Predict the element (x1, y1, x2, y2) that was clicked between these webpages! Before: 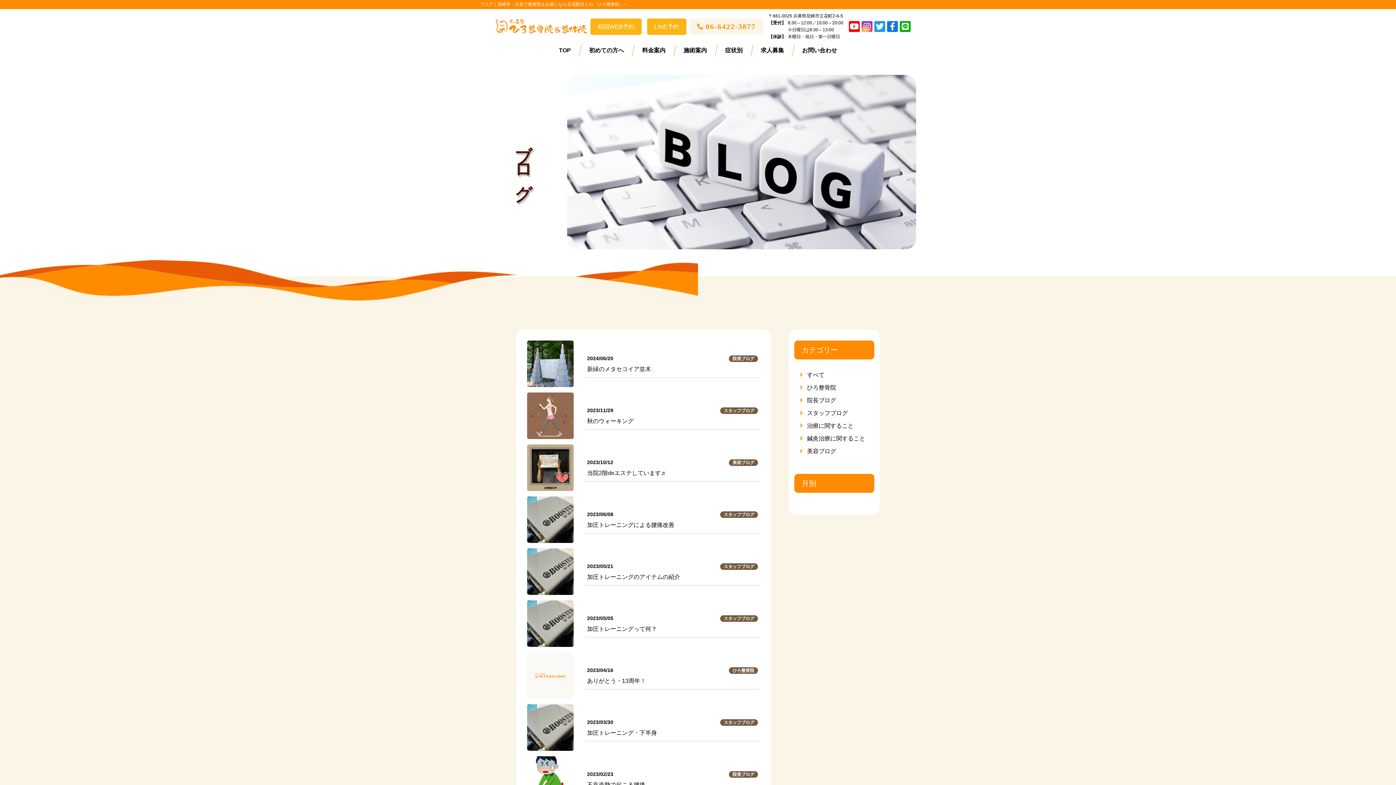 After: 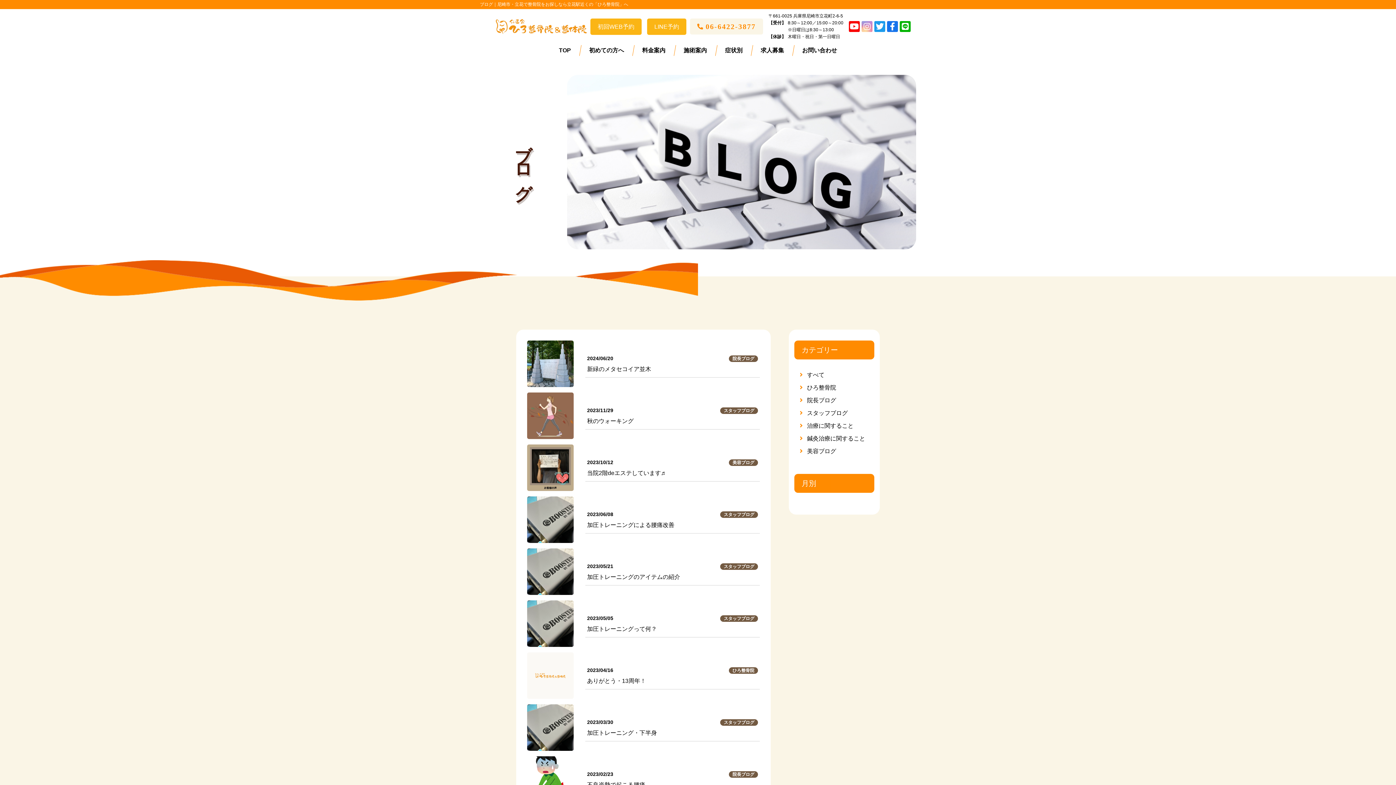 Action: bbox: (861, 21, 872, 32)